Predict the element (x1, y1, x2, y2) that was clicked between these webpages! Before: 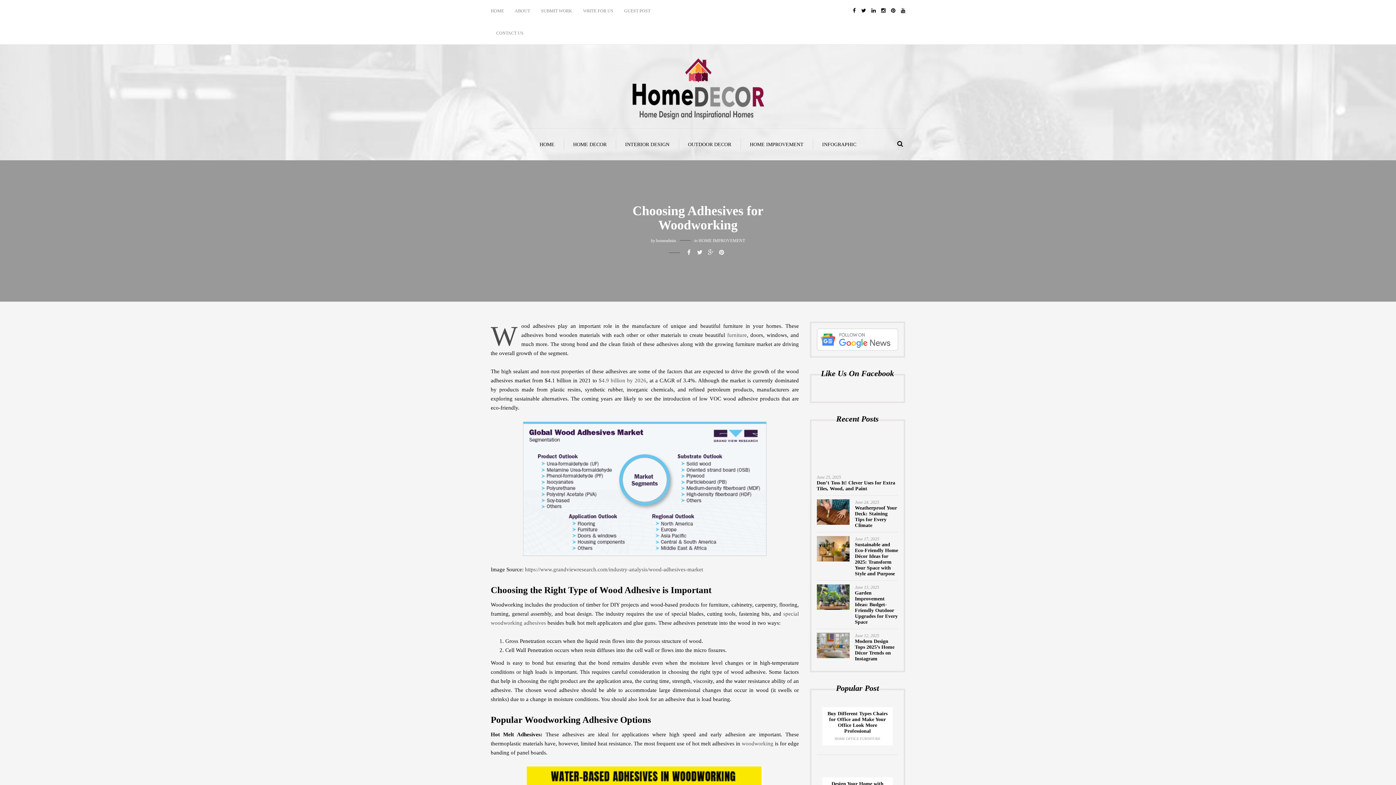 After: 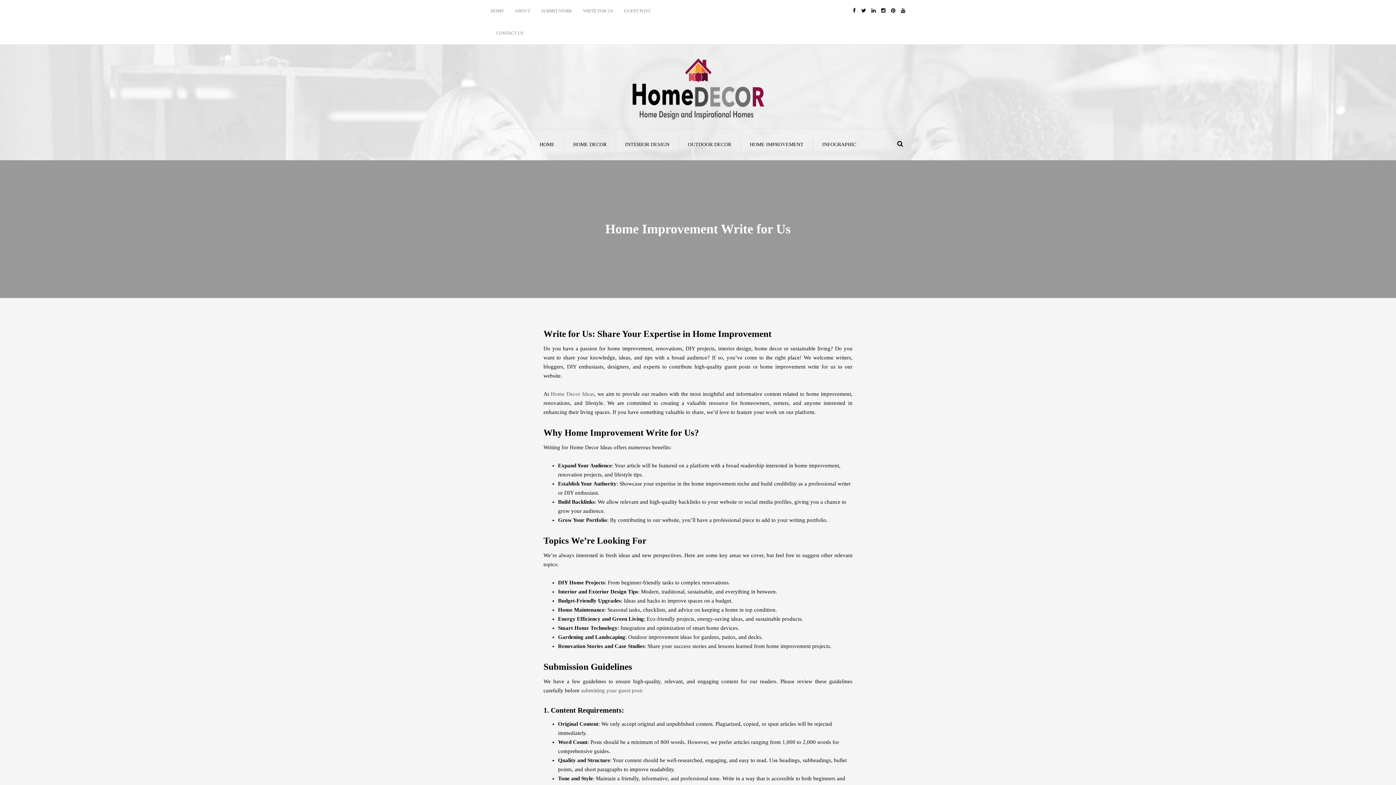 Action: label: WRITE FOR US bbox: (577, 0, 618, 22)